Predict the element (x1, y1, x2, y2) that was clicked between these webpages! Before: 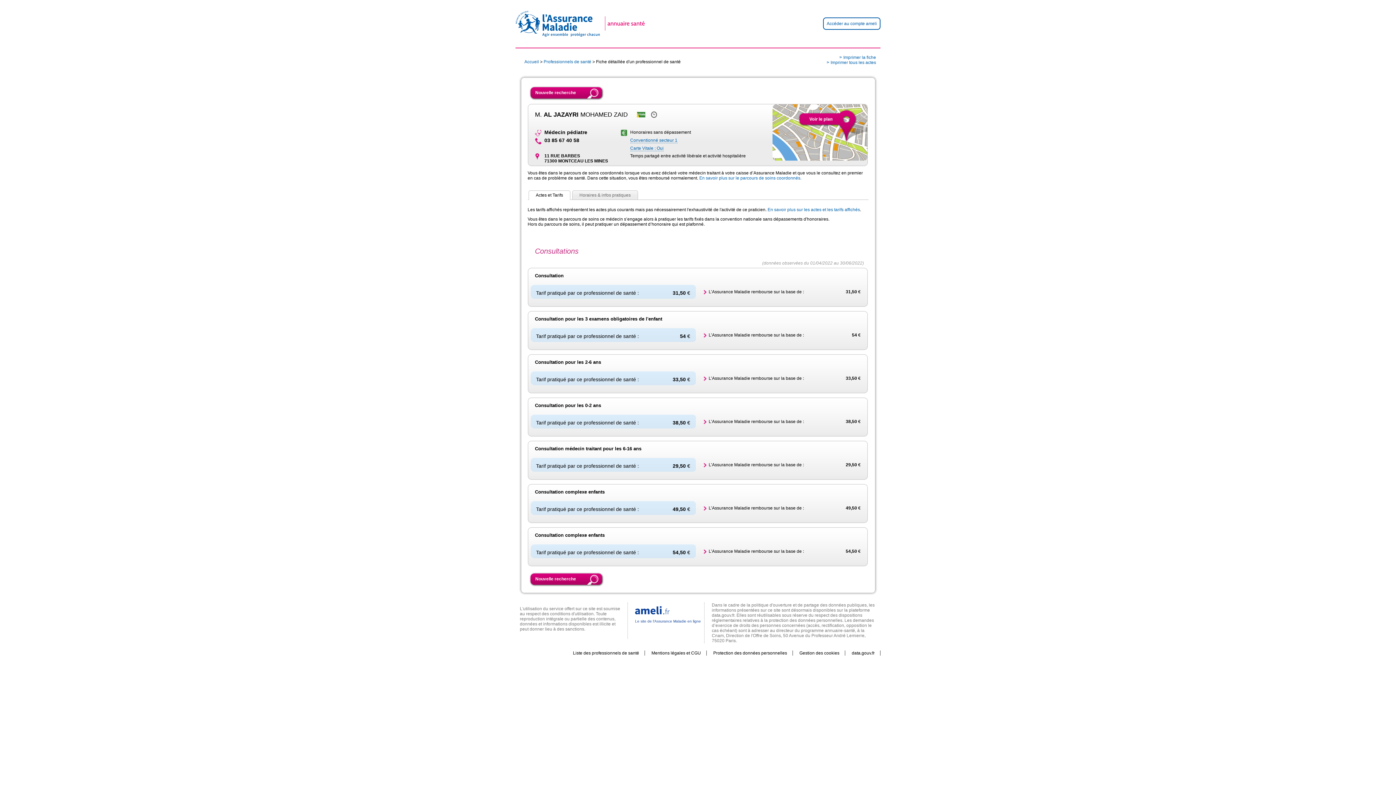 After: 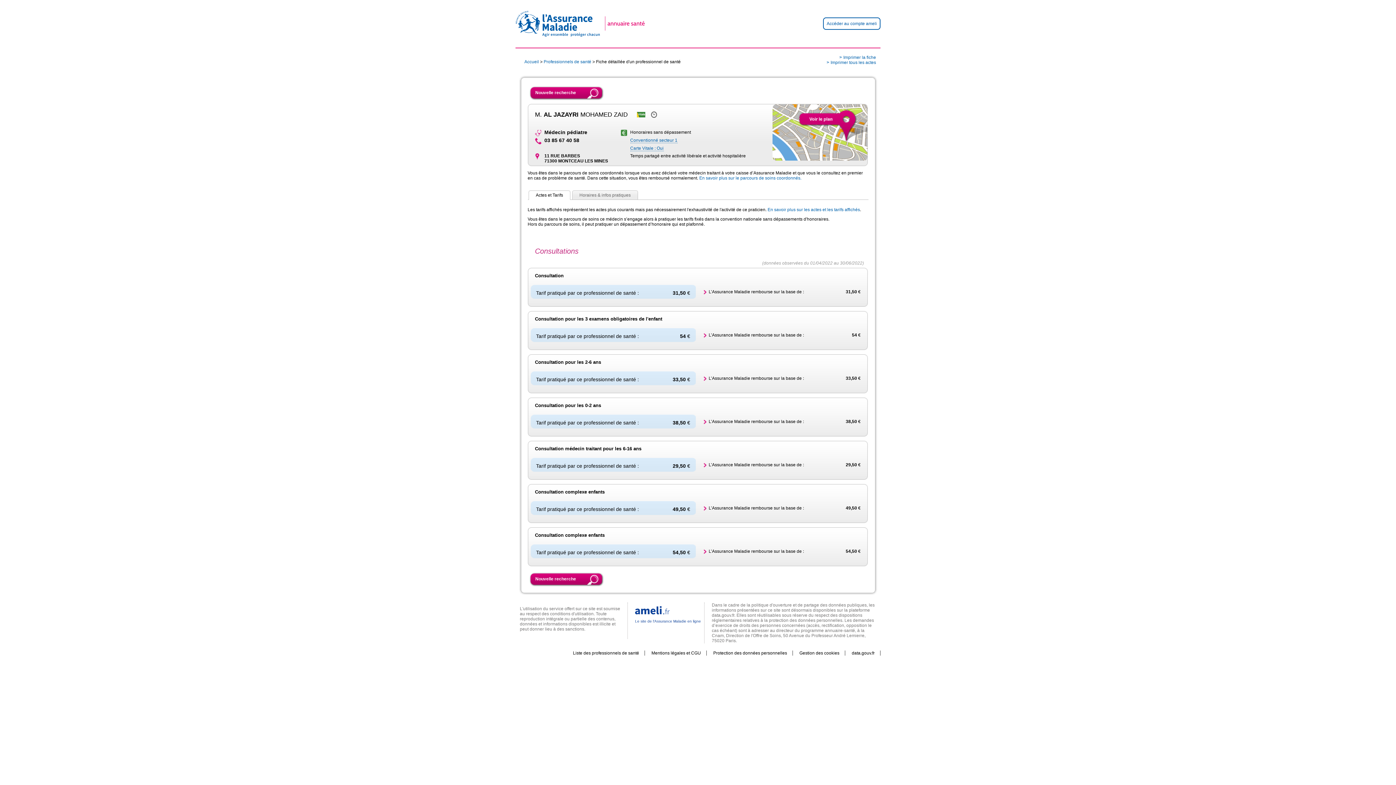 Action: label: 

 bbox: (635, 611, 669, 615)